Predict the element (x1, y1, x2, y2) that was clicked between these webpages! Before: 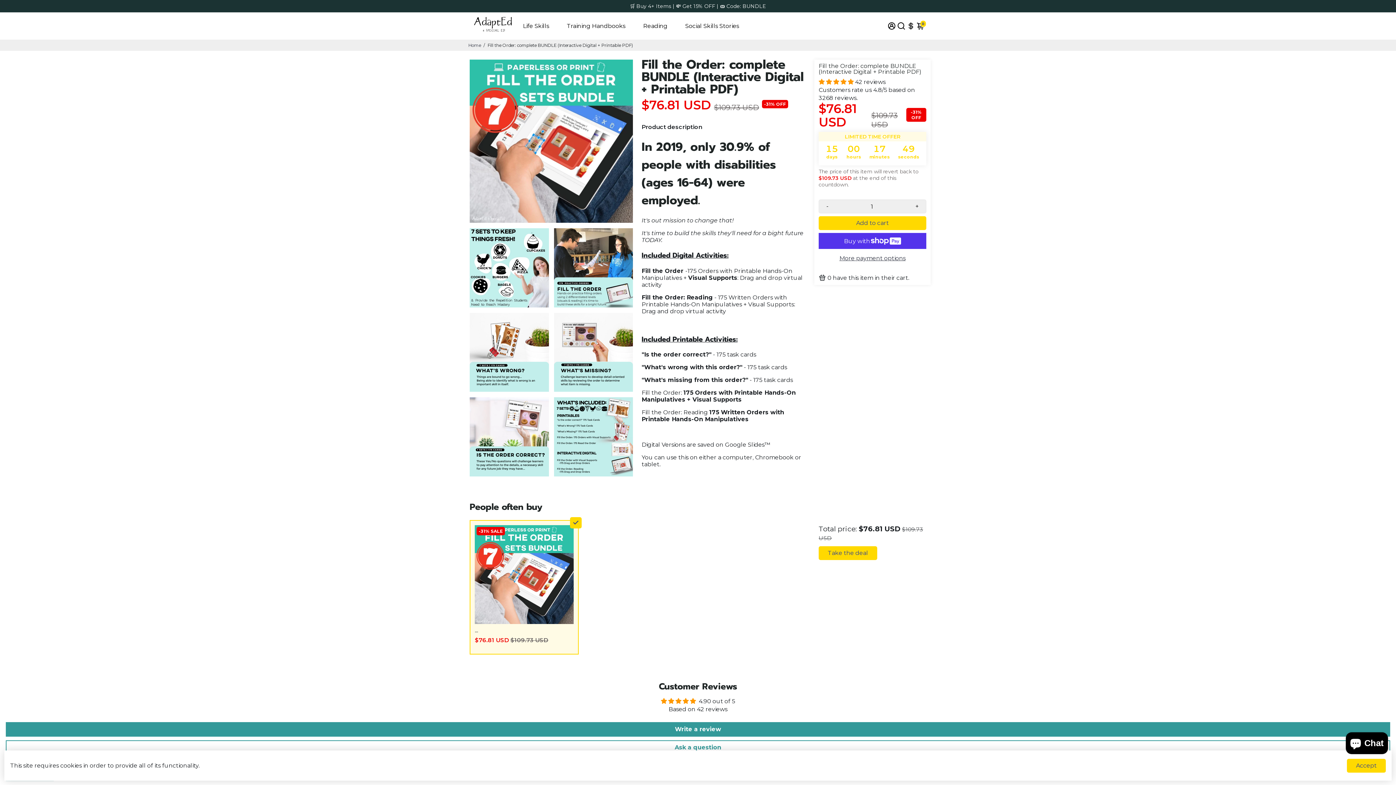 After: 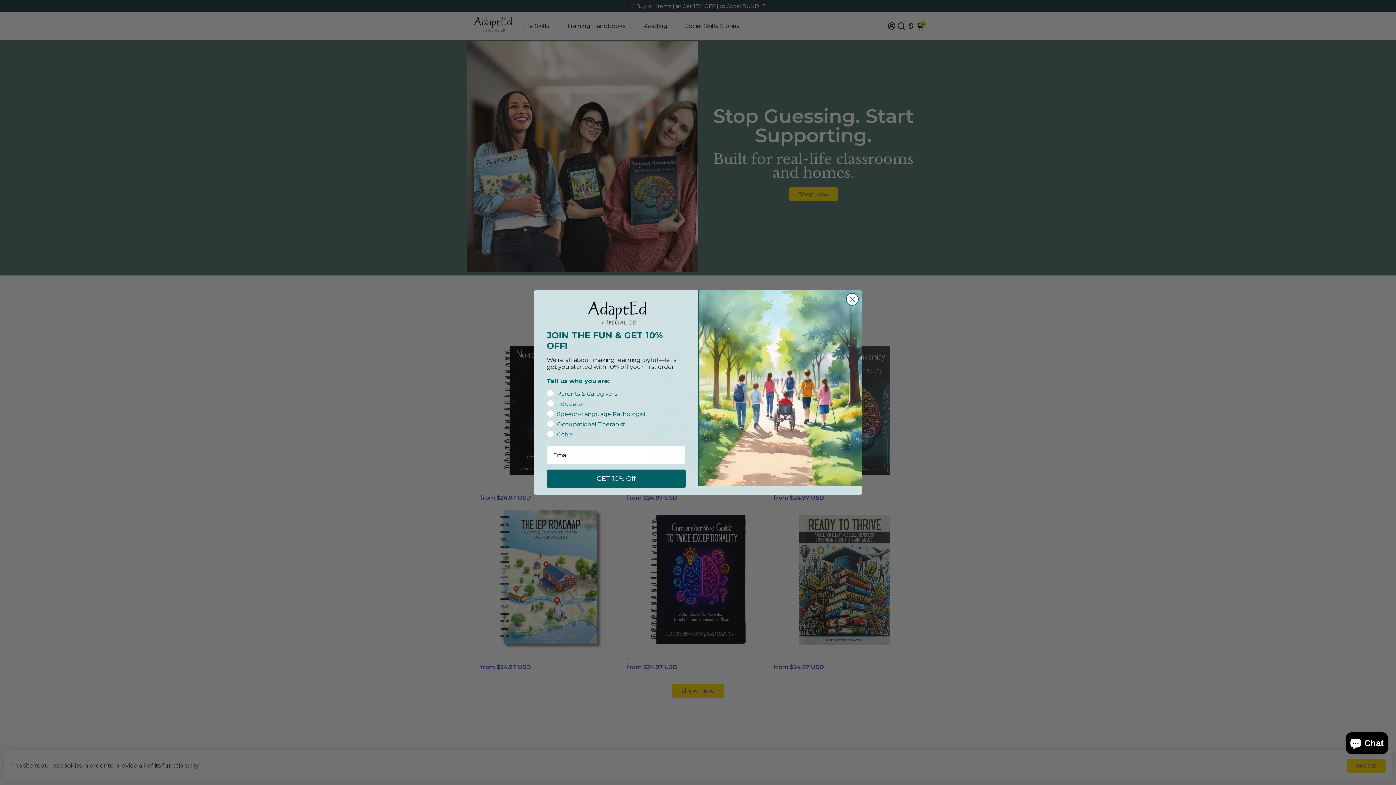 Action: label: Home bbox: (468, 42, 481, 48)